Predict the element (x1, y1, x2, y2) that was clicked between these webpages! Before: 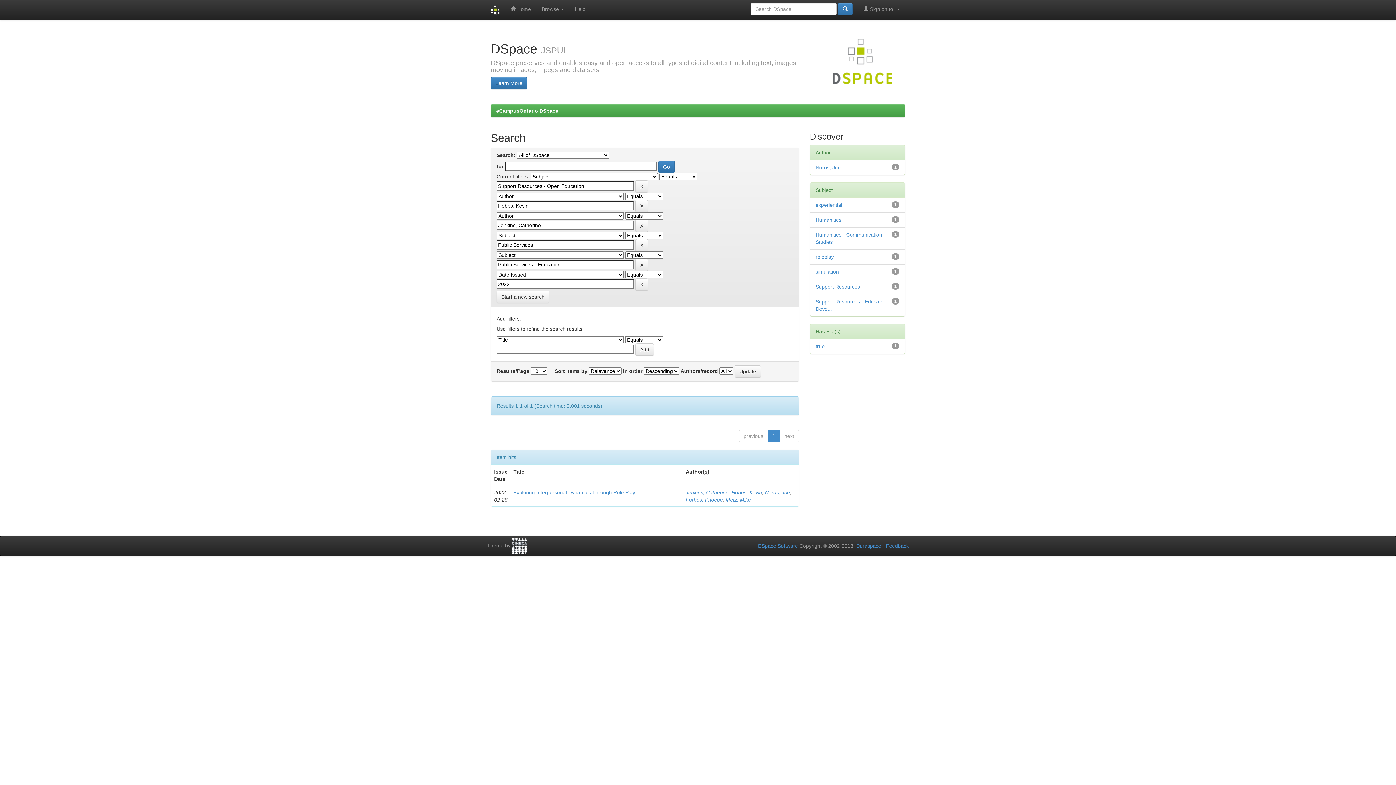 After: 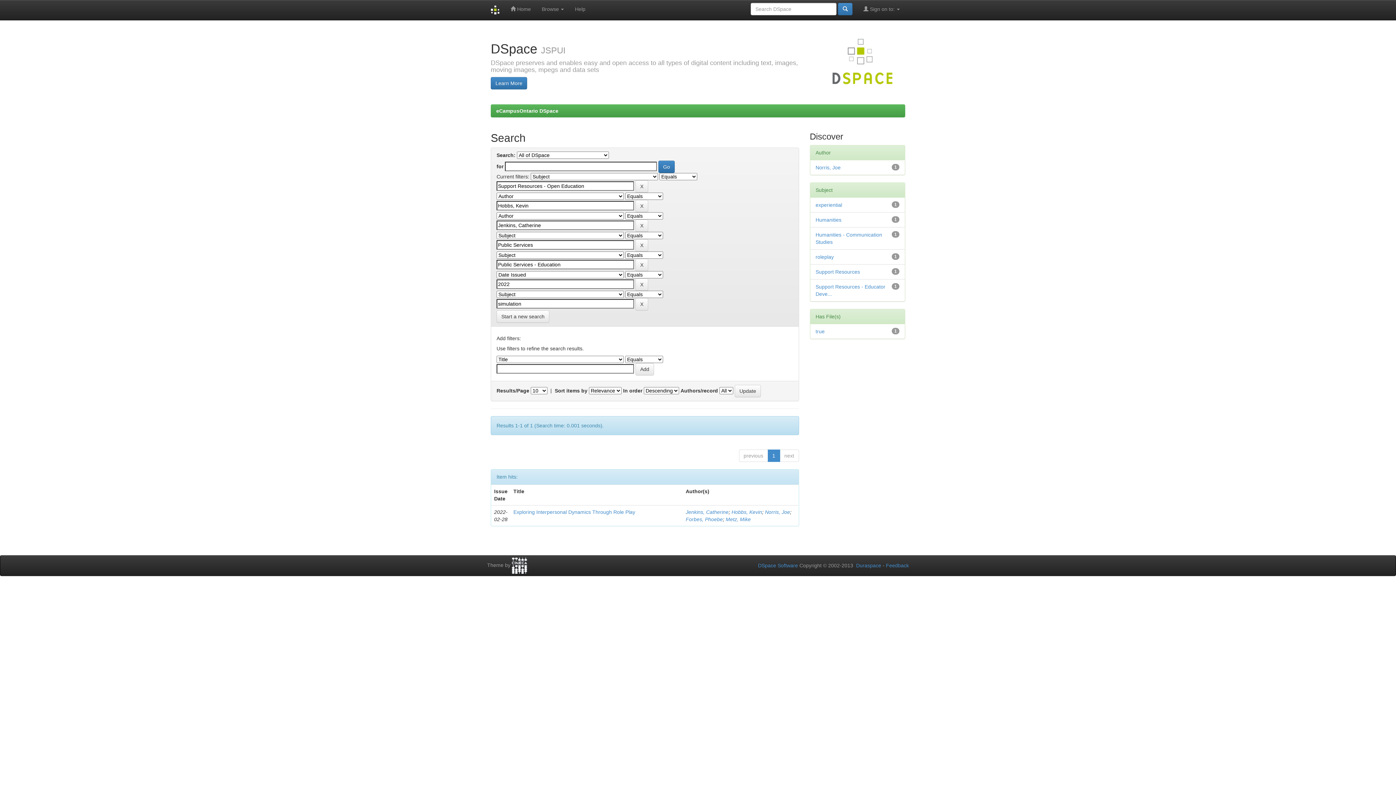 Action: label: simulation bbox: (815, 269, 839, 274)